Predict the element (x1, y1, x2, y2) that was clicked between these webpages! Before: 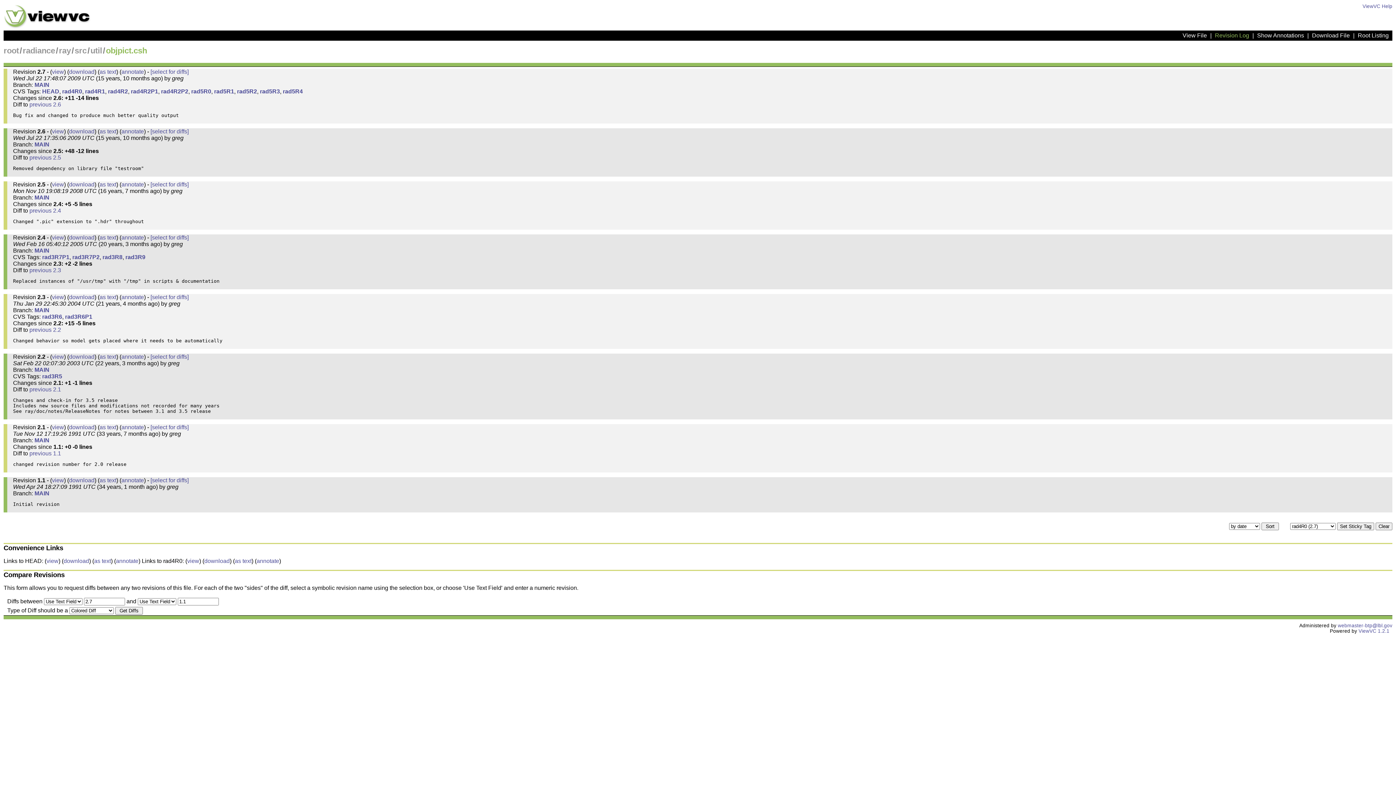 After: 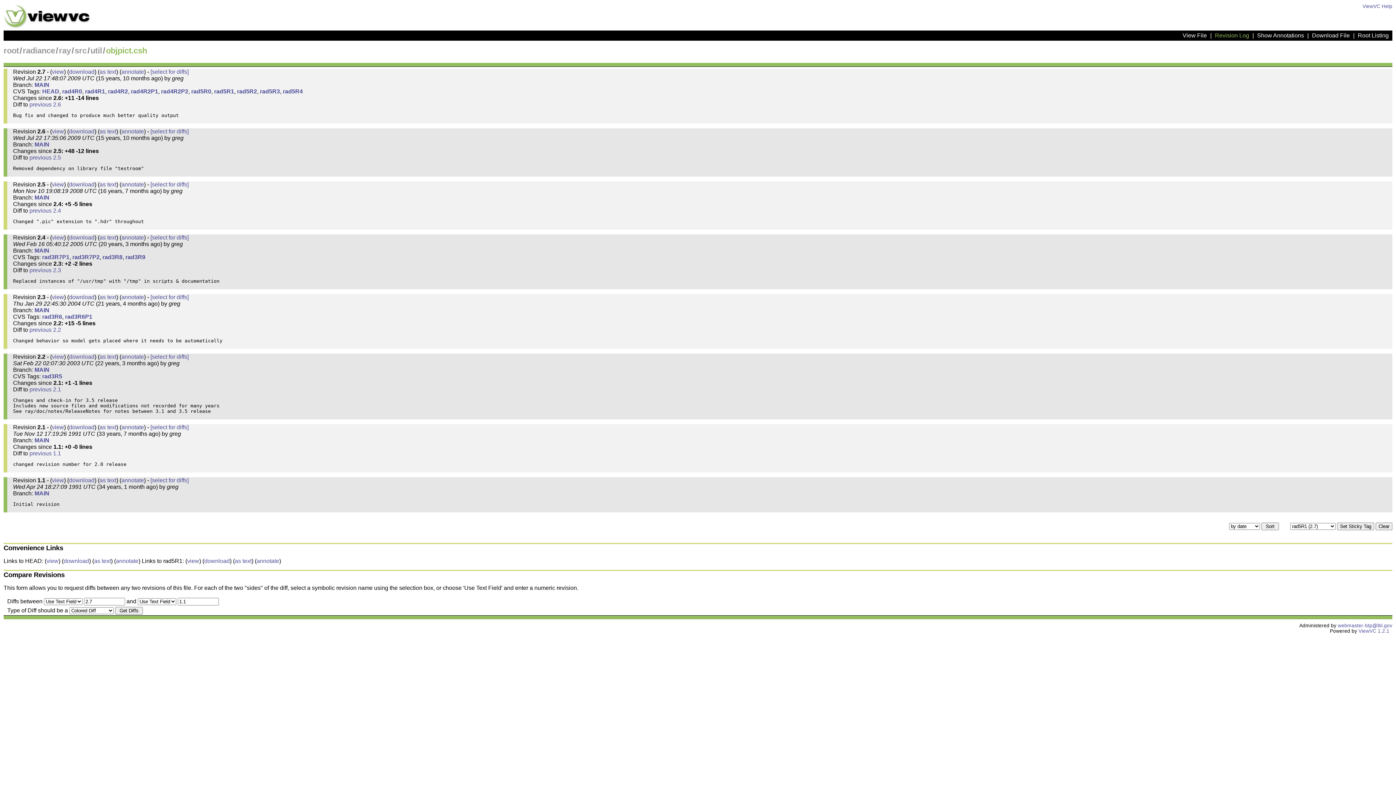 Action: label: rad5R1 bbox: (214, 88, 234, 94)